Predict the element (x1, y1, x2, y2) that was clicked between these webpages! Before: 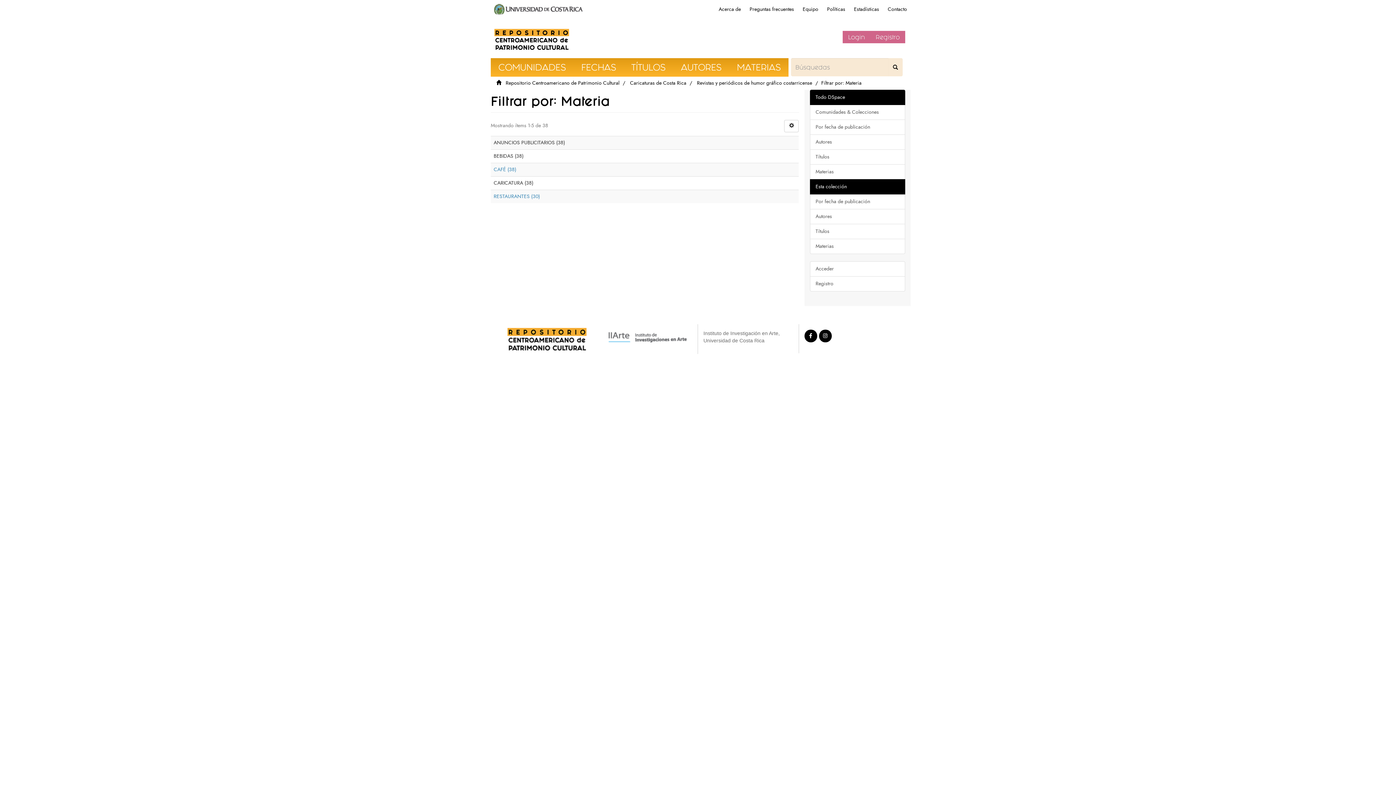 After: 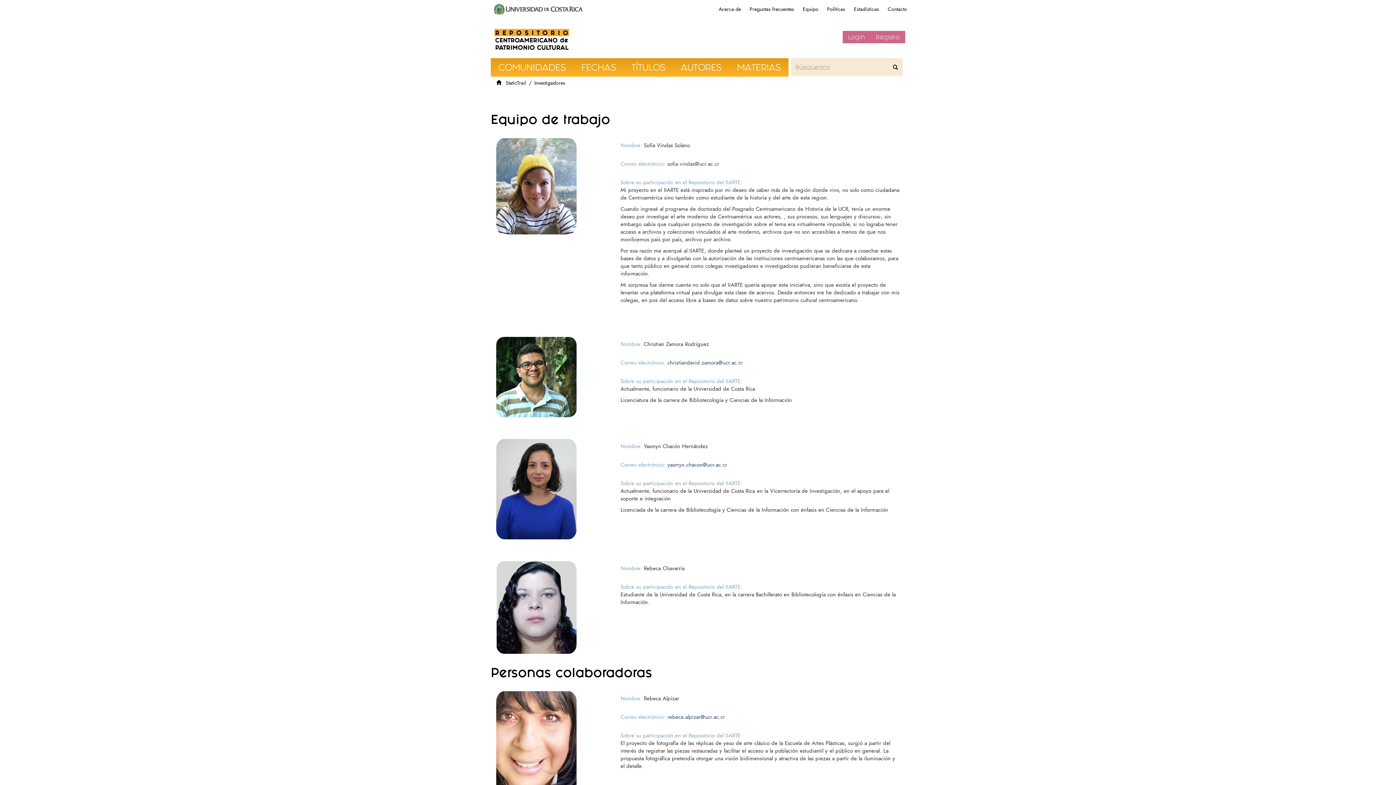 Action: bbox: (799, 3, 822, 14) label: Equipo